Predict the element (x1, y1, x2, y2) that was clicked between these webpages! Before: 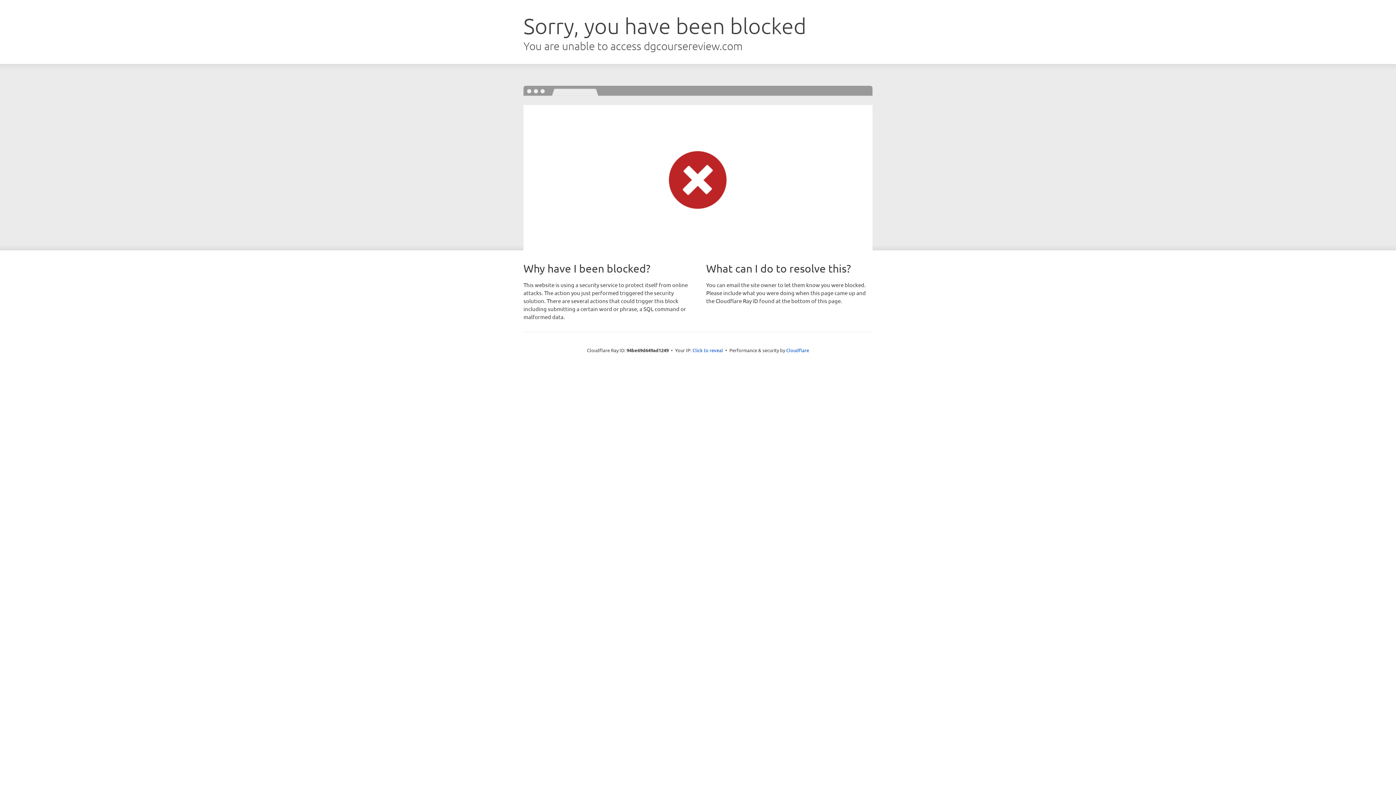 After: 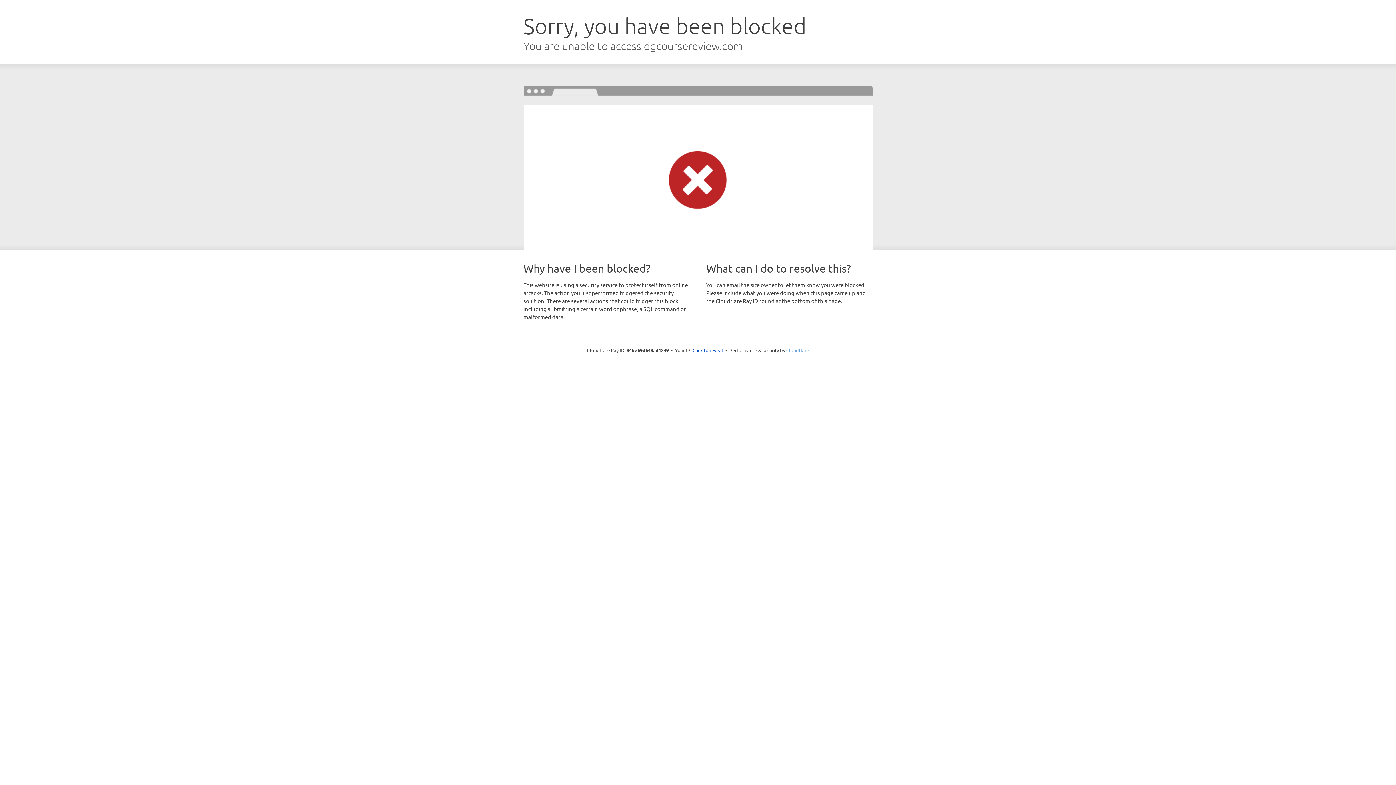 Action: label: Cloudflare bbox: (786, 347, 809, 353)